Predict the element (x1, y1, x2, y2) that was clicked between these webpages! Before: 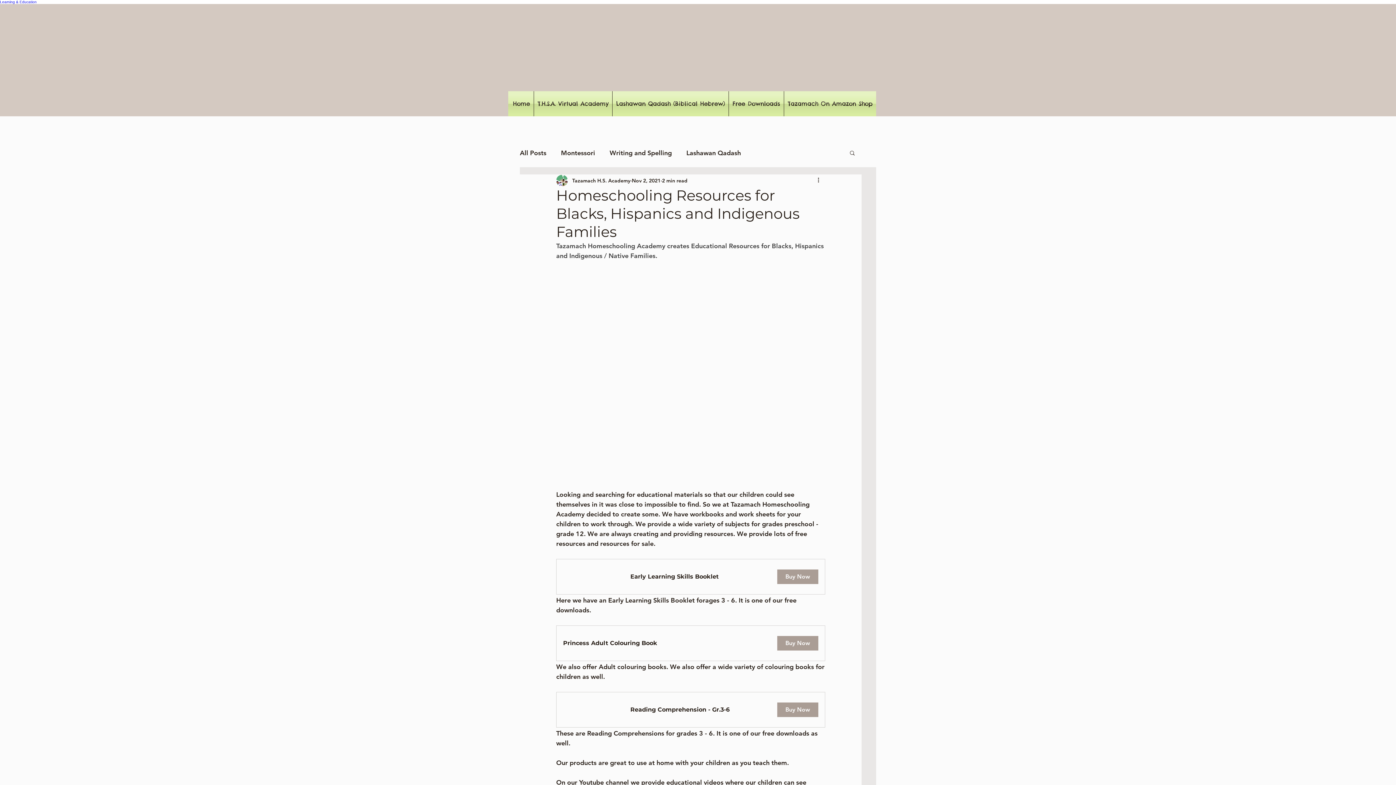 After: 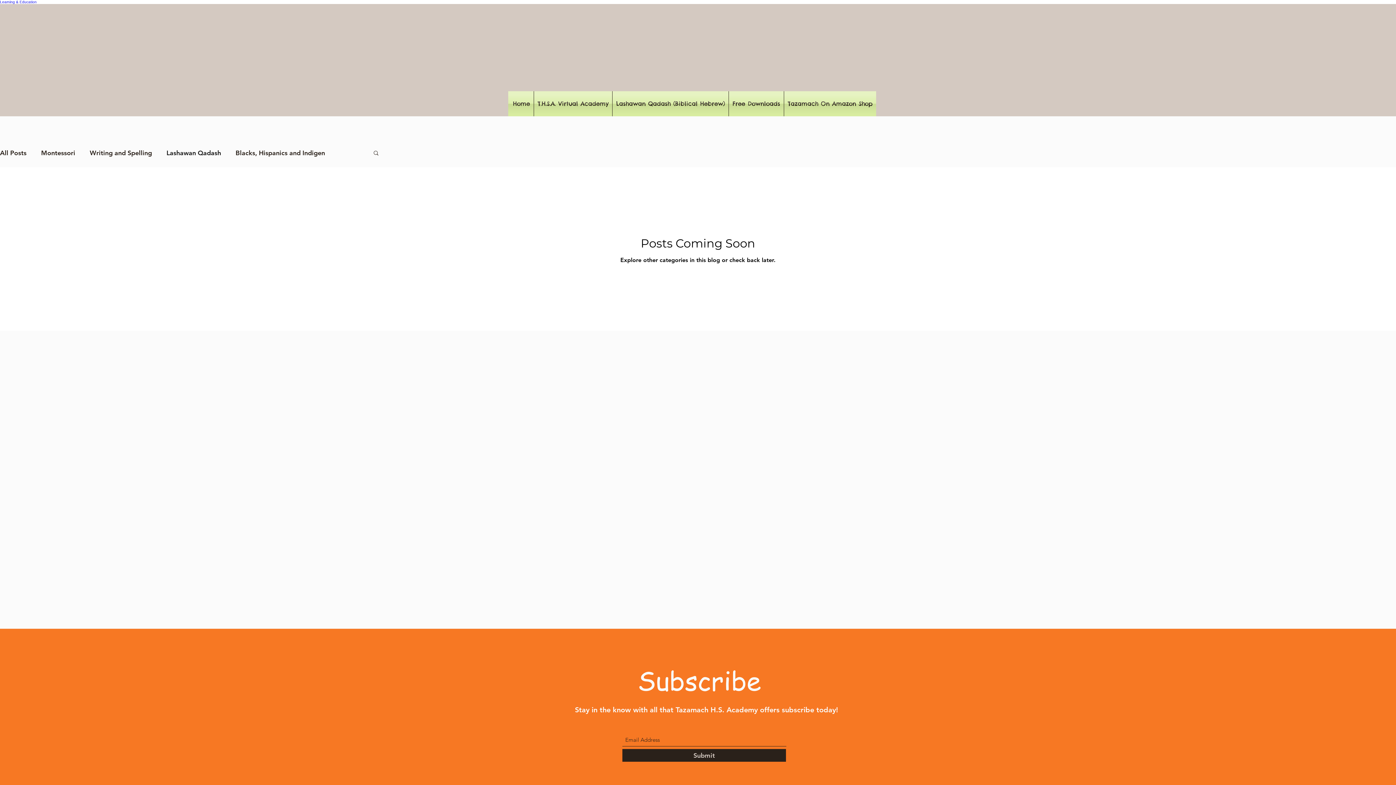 Action: label: Lashawan Qadash bbox: (686, 147, 741, 158)